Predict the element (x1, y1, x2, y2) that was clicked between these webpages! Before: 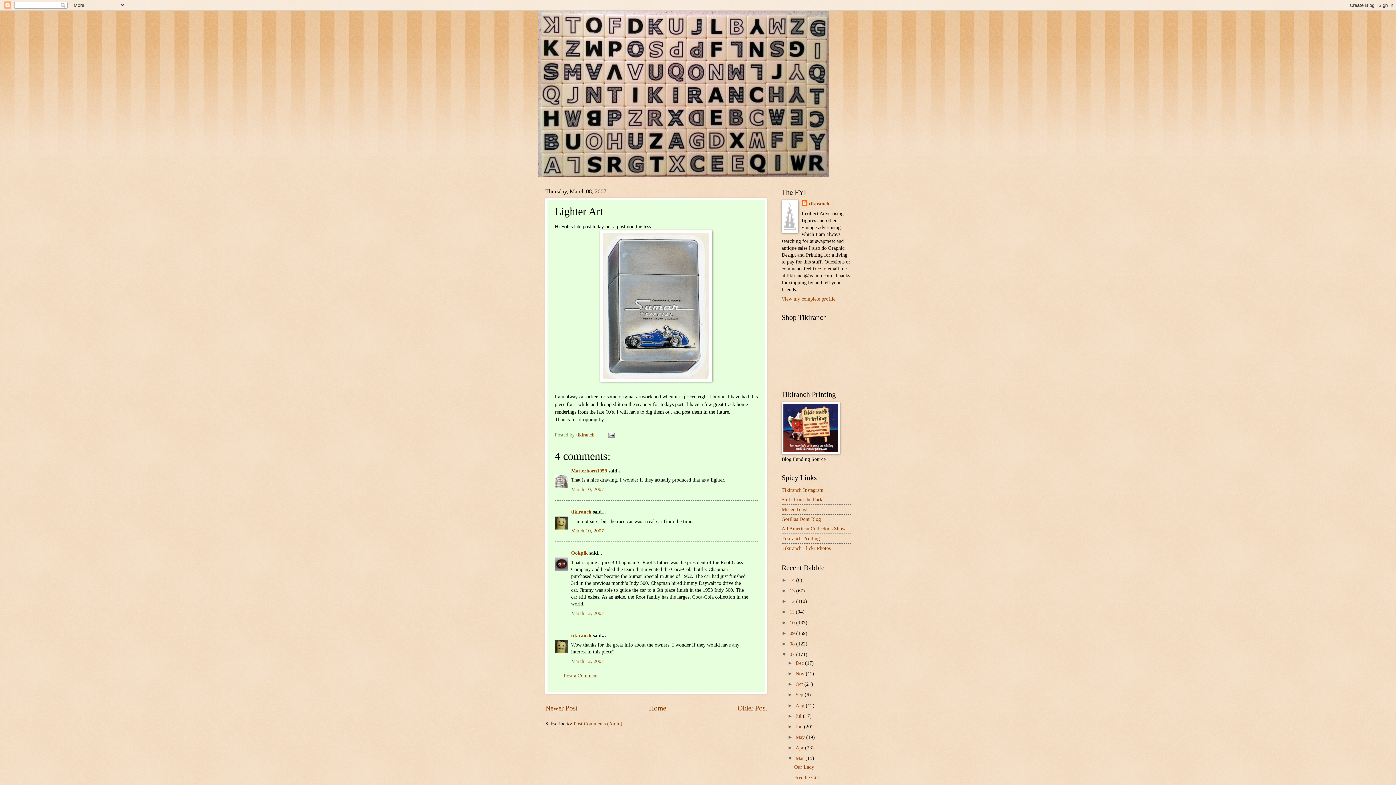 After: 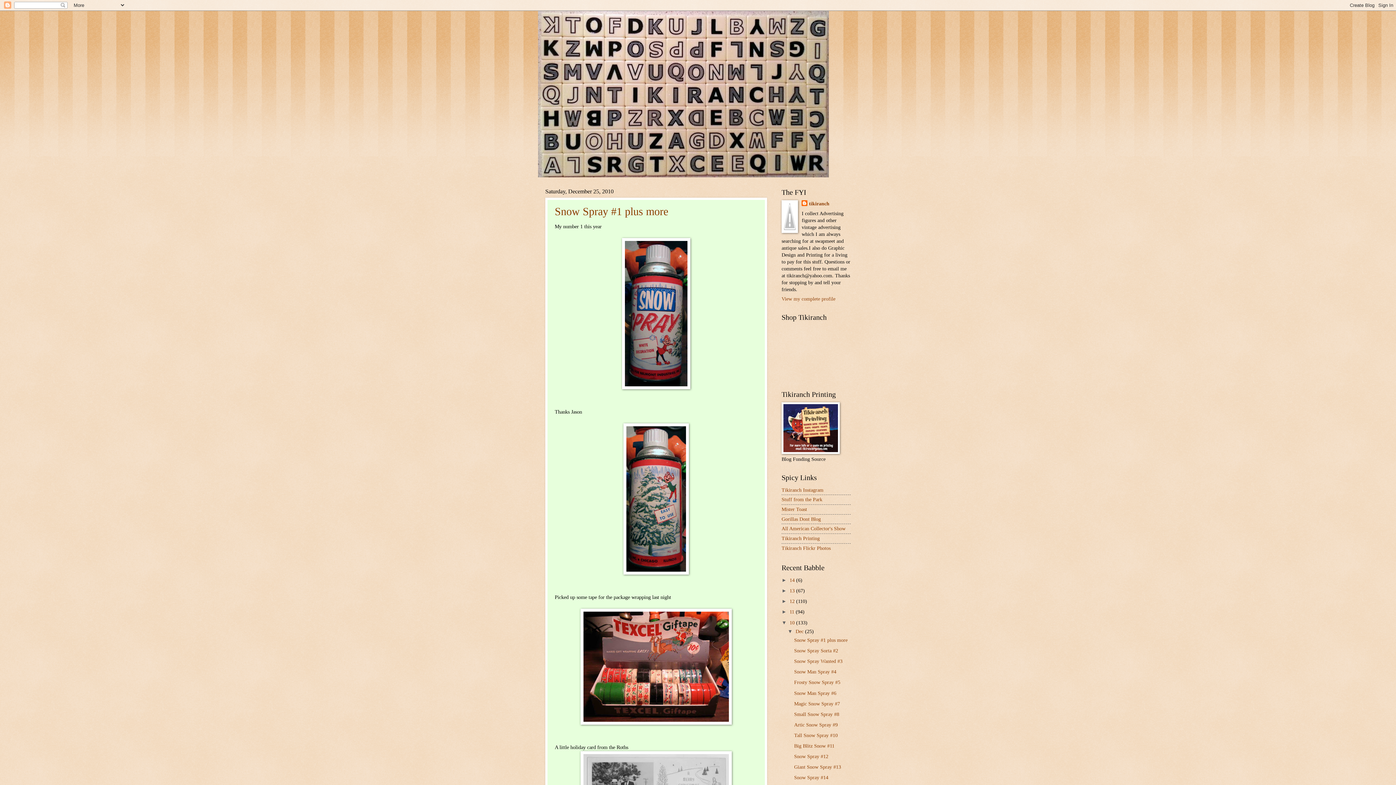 Action: label: 10  bbox: (789, 620, 796, 625)